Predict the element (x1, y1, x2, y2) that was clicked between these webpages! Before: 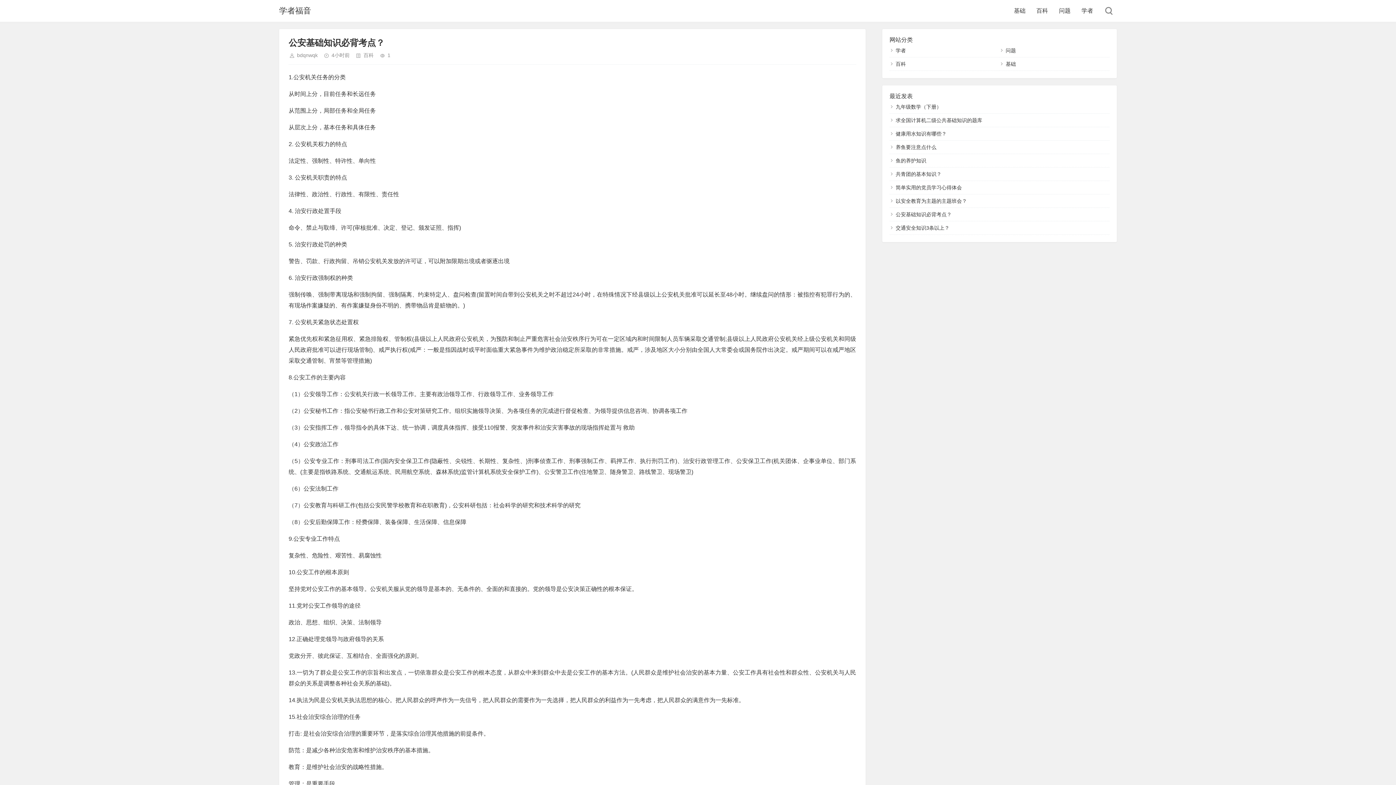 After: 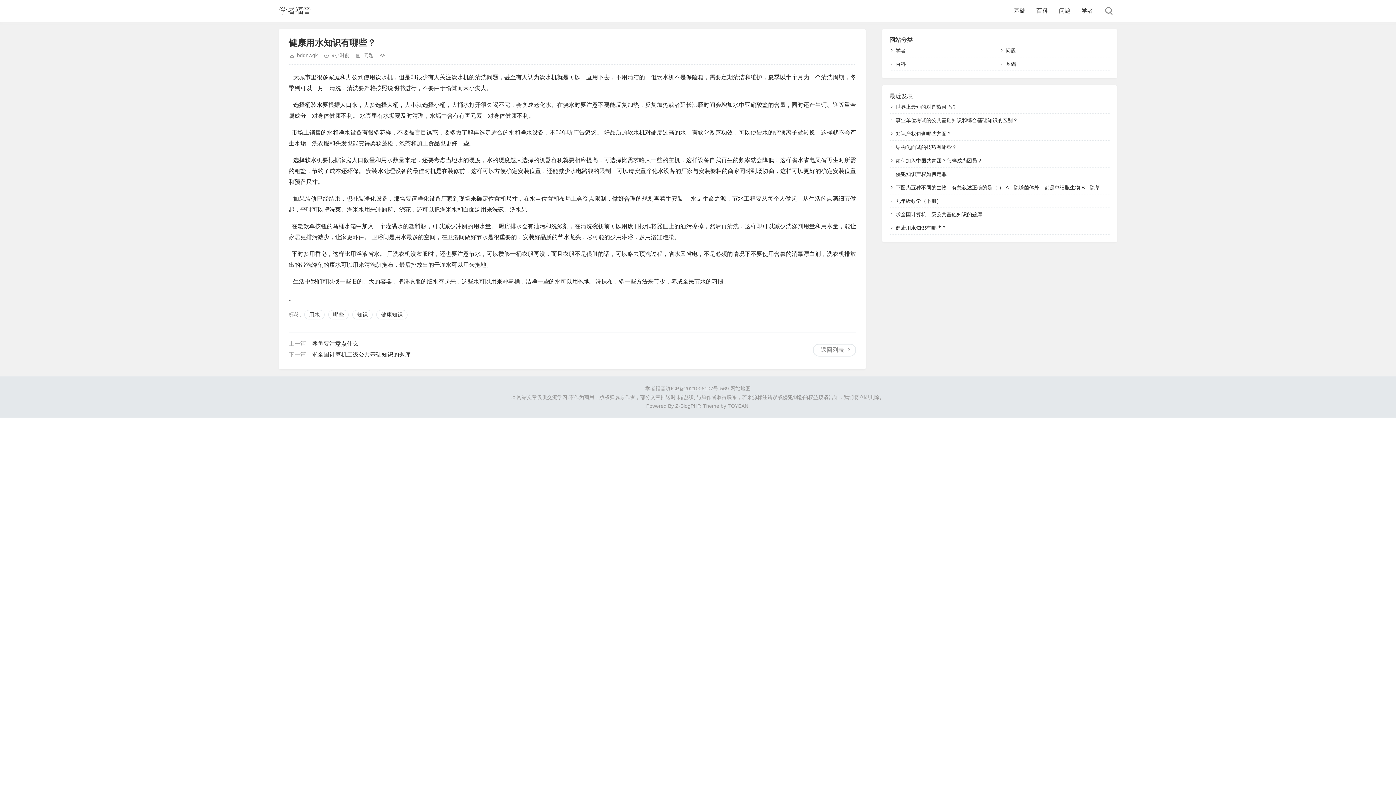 Action: bbox: (895, 130, 946, 136) label: 健康用水知识有哪些？